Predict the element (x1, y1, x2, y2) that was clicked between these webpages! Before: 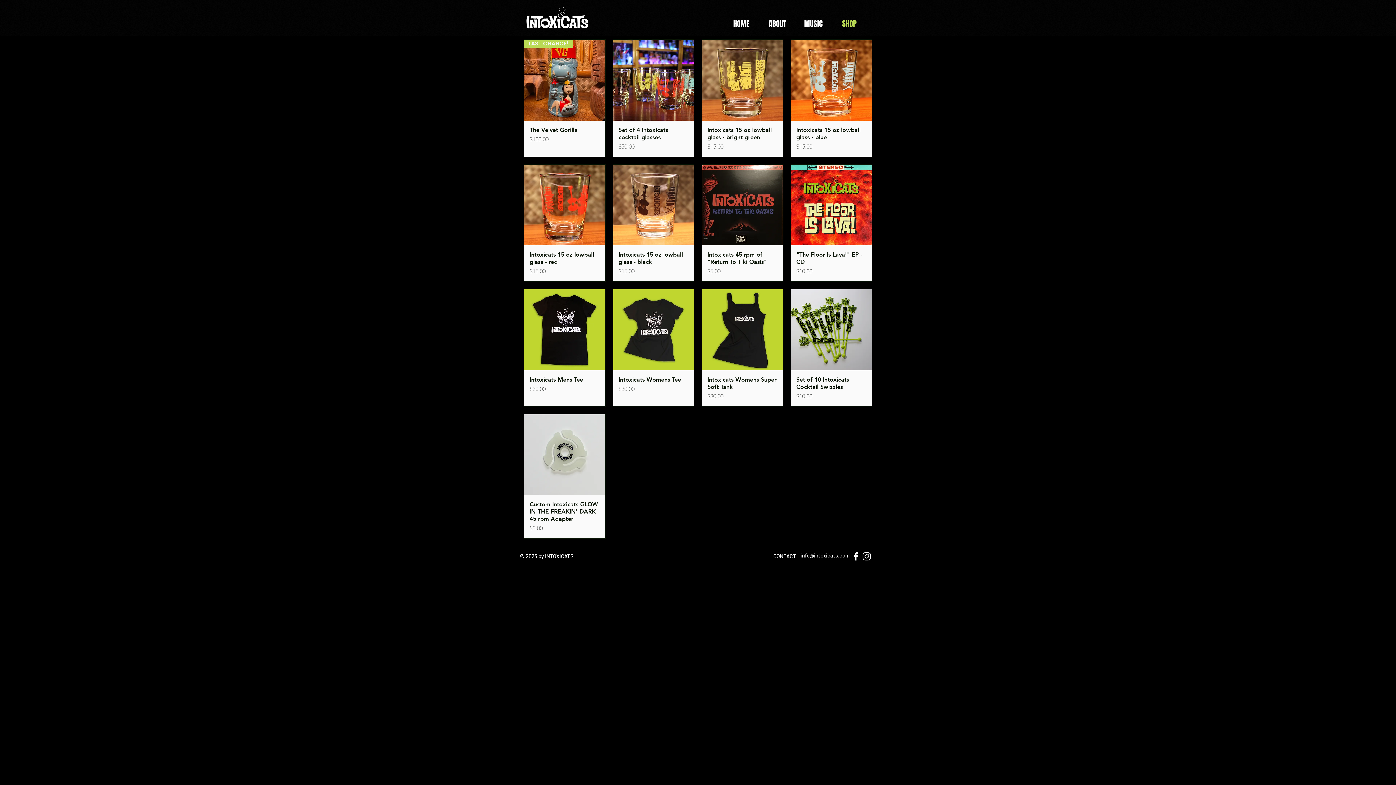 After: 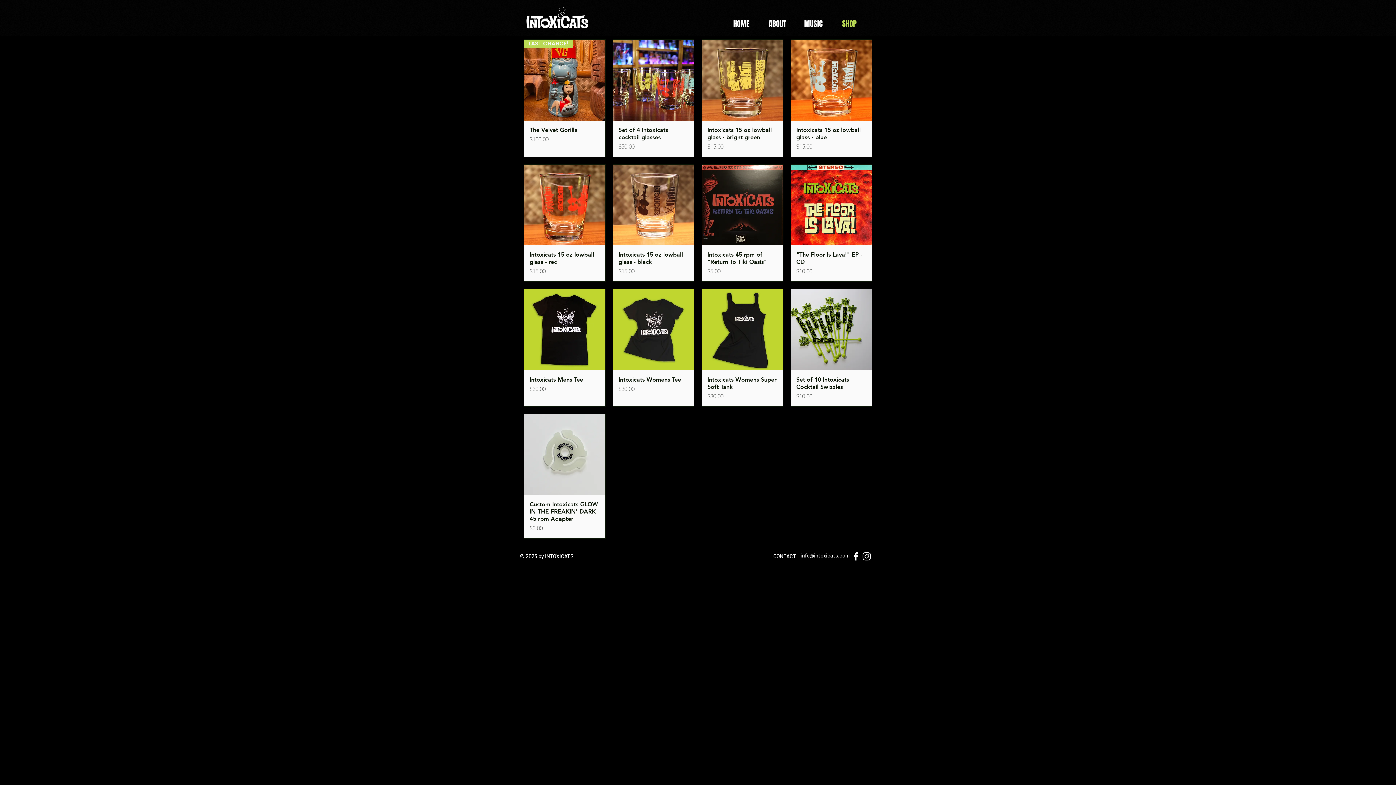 Action: label: Instagram bbox: (861, 551, 872, 562)